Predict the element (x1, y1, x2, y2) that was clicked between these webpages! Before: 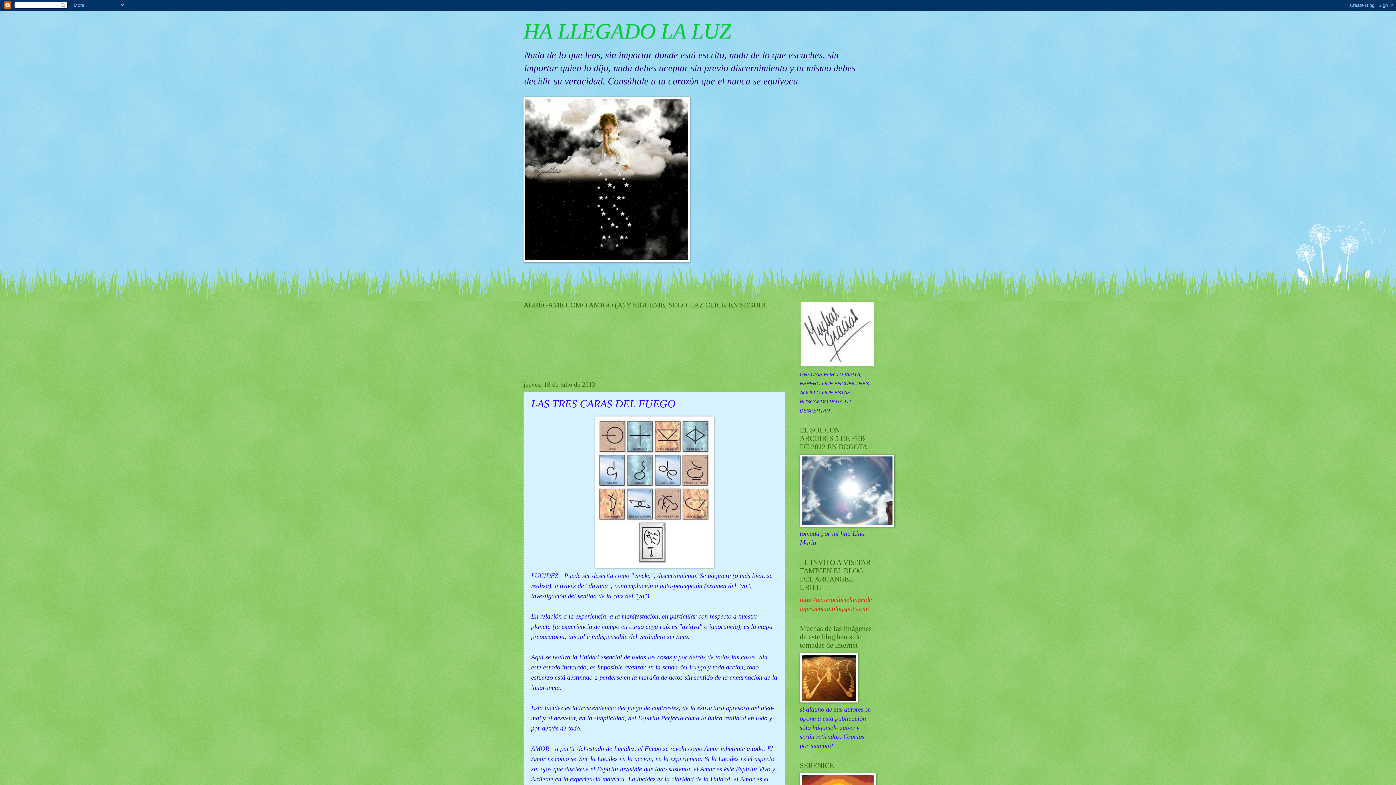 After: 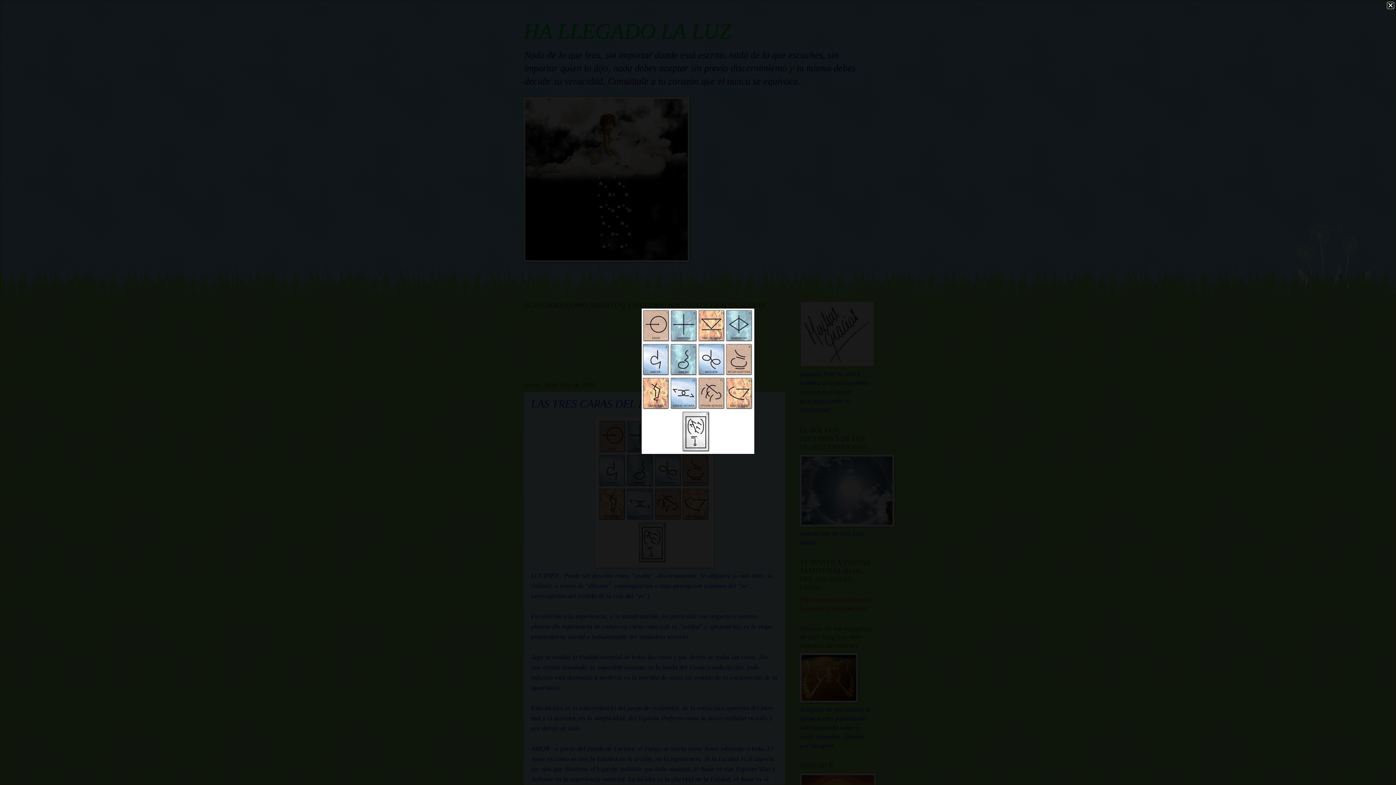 Action: bbox: (595, 561, 713, 569)